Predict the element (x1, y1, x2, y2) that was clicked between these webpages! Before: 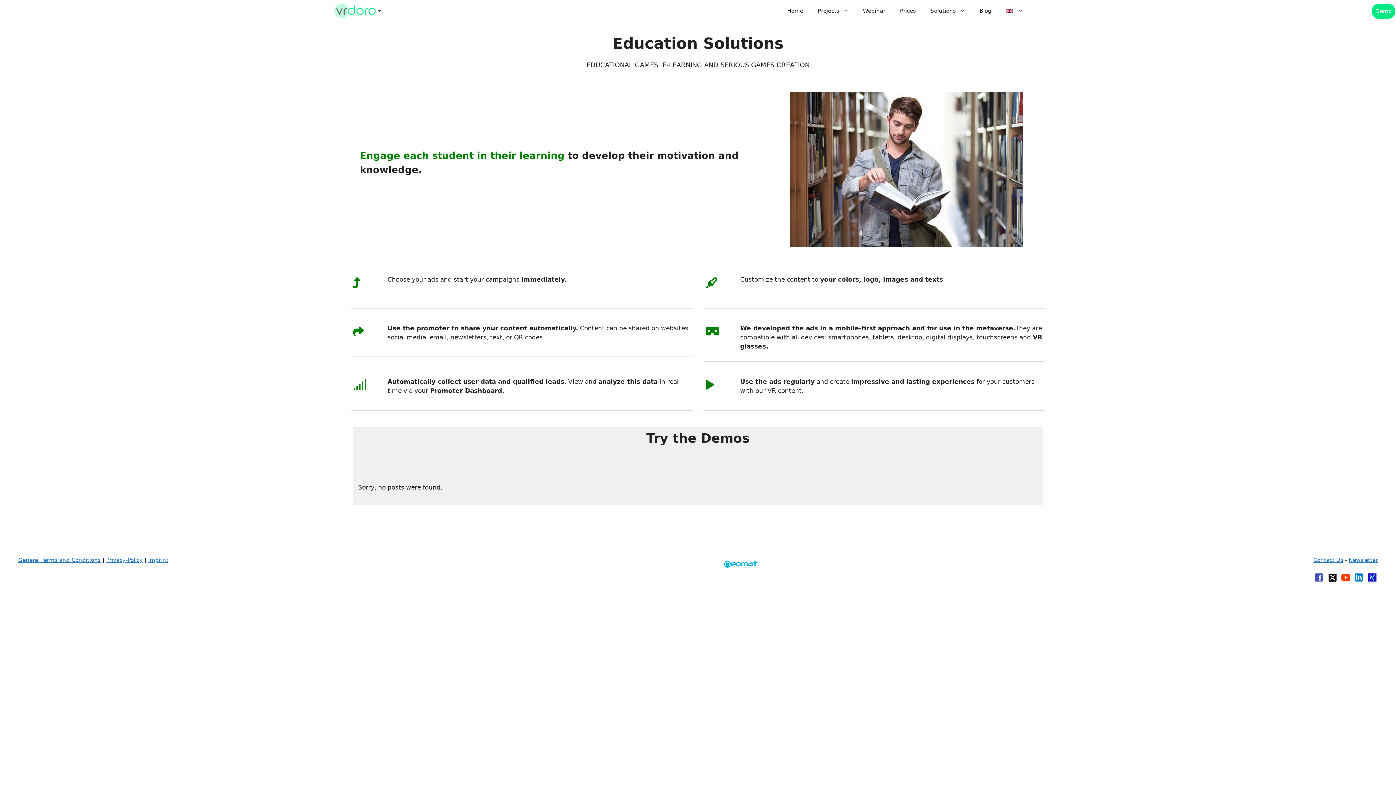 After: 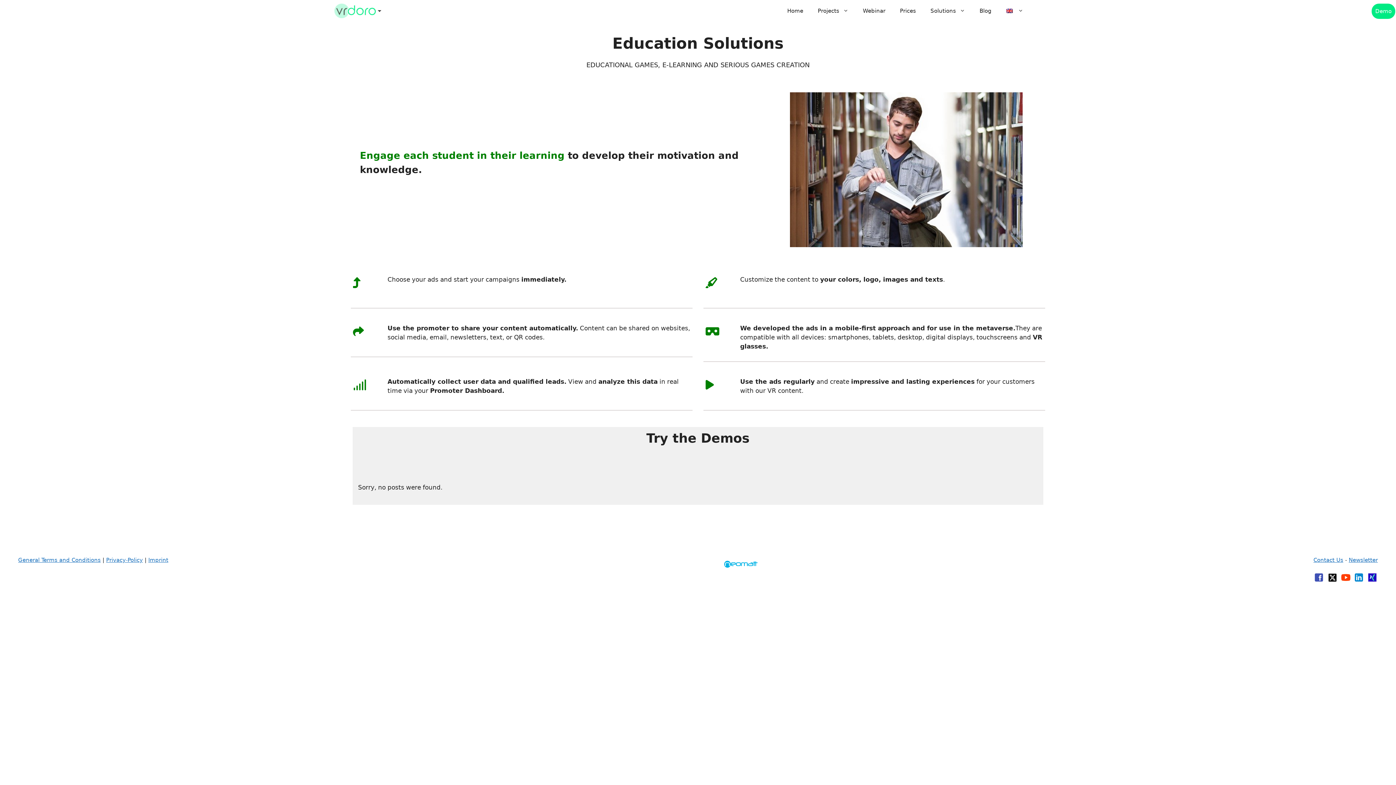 Action: label: 
 bbox: (1367, 572, 1378, 585)